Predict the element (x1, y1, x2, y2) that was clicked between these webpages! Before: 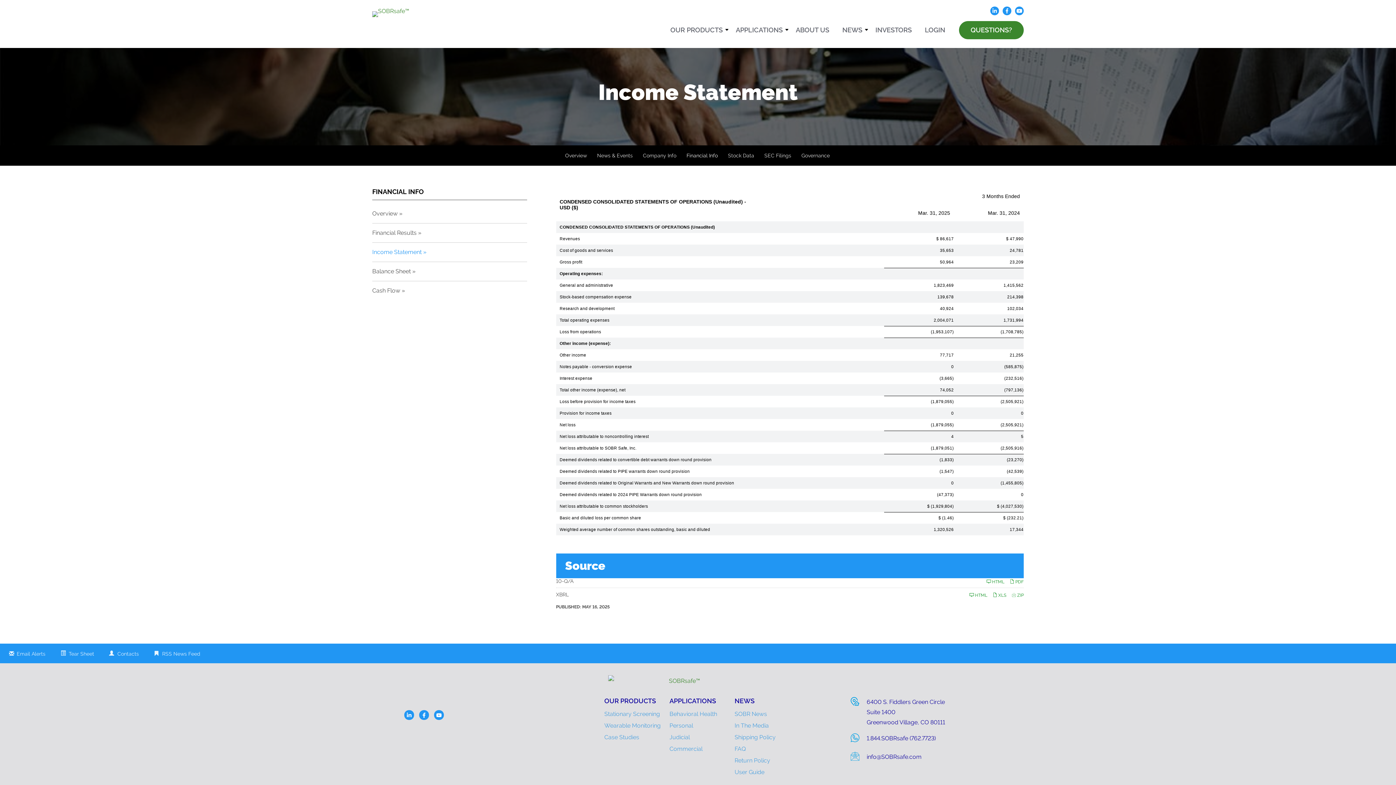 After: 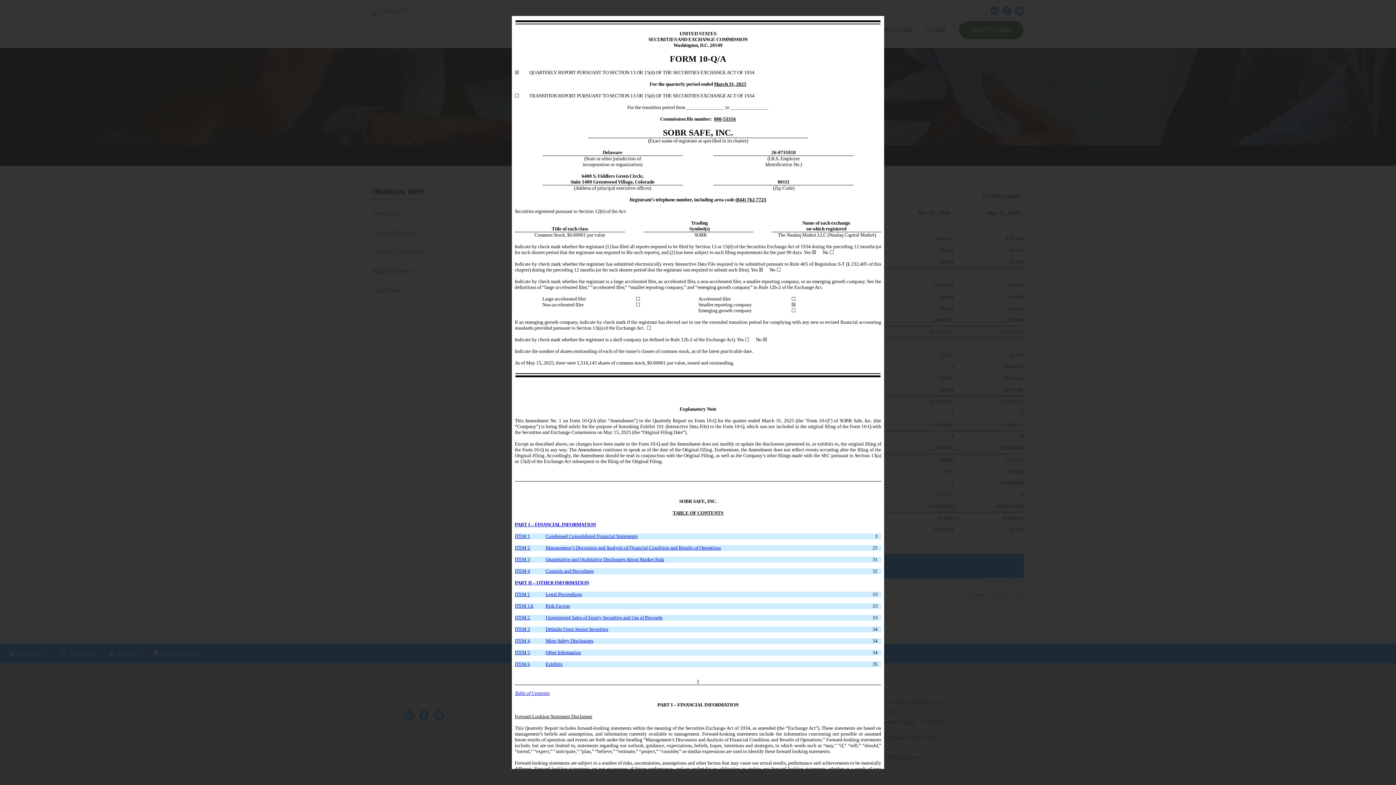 Action: label: 10-Q/A
Filing bbox: (556, 578, 573, 584)